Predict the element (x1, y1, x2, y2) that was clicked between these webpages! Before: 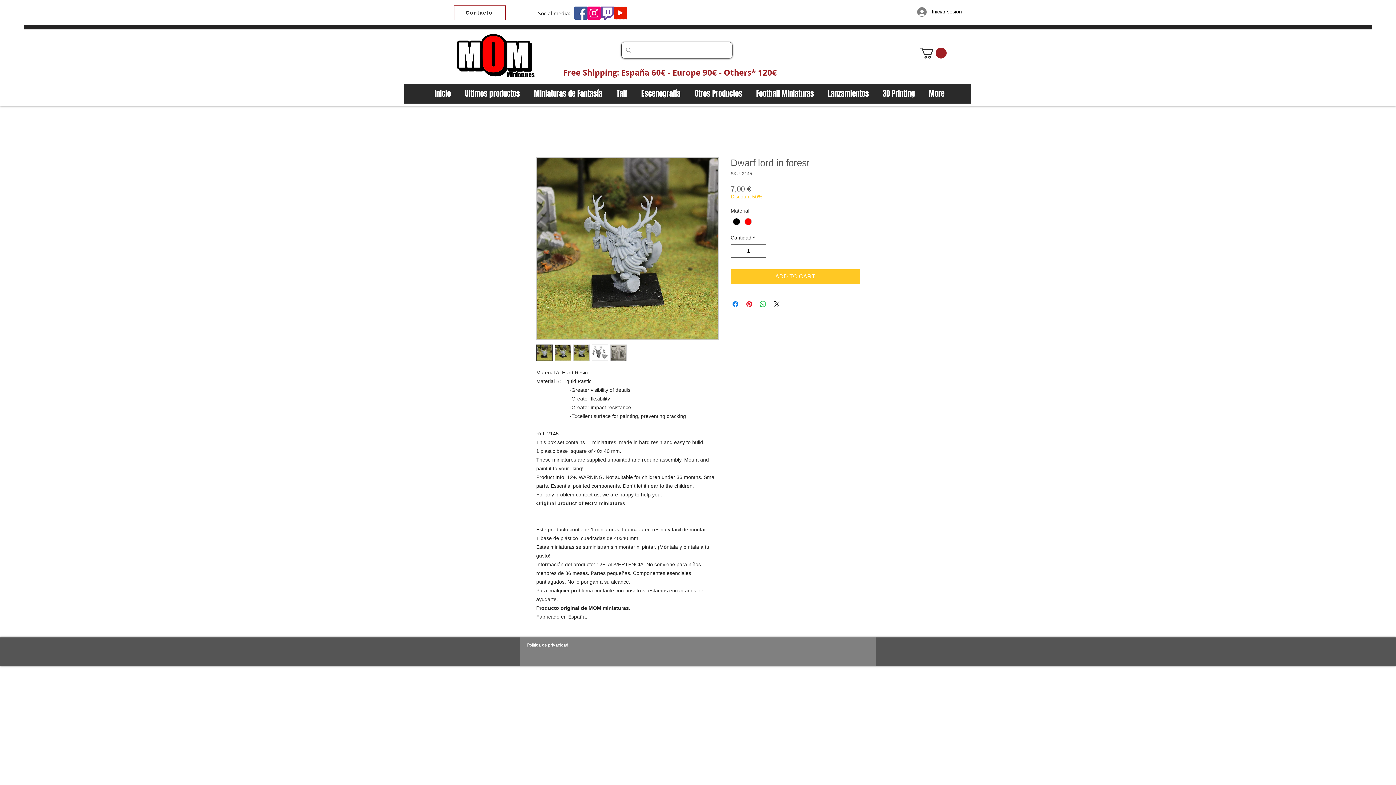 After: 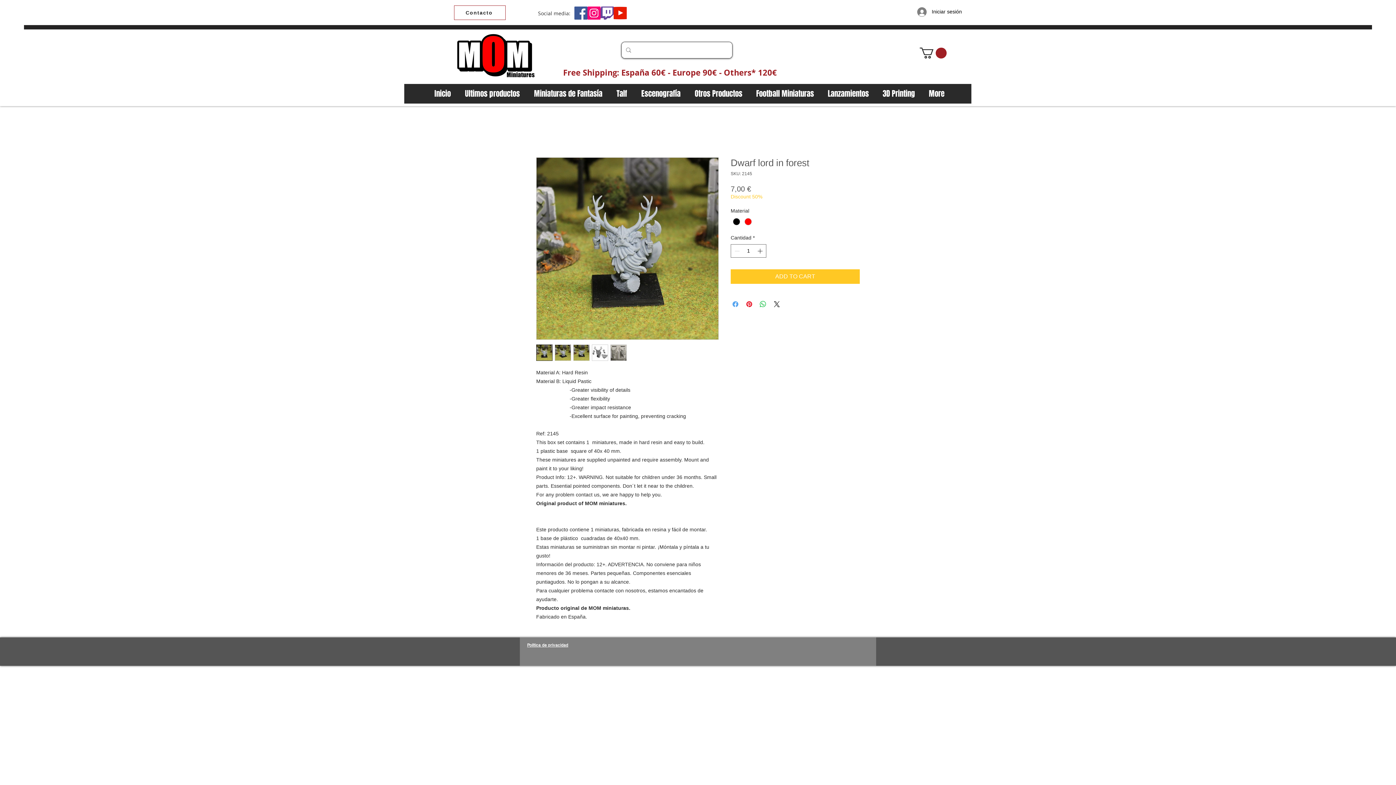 Action: bbox: (731, 300, 740, 308) label: Compartir en Facebook